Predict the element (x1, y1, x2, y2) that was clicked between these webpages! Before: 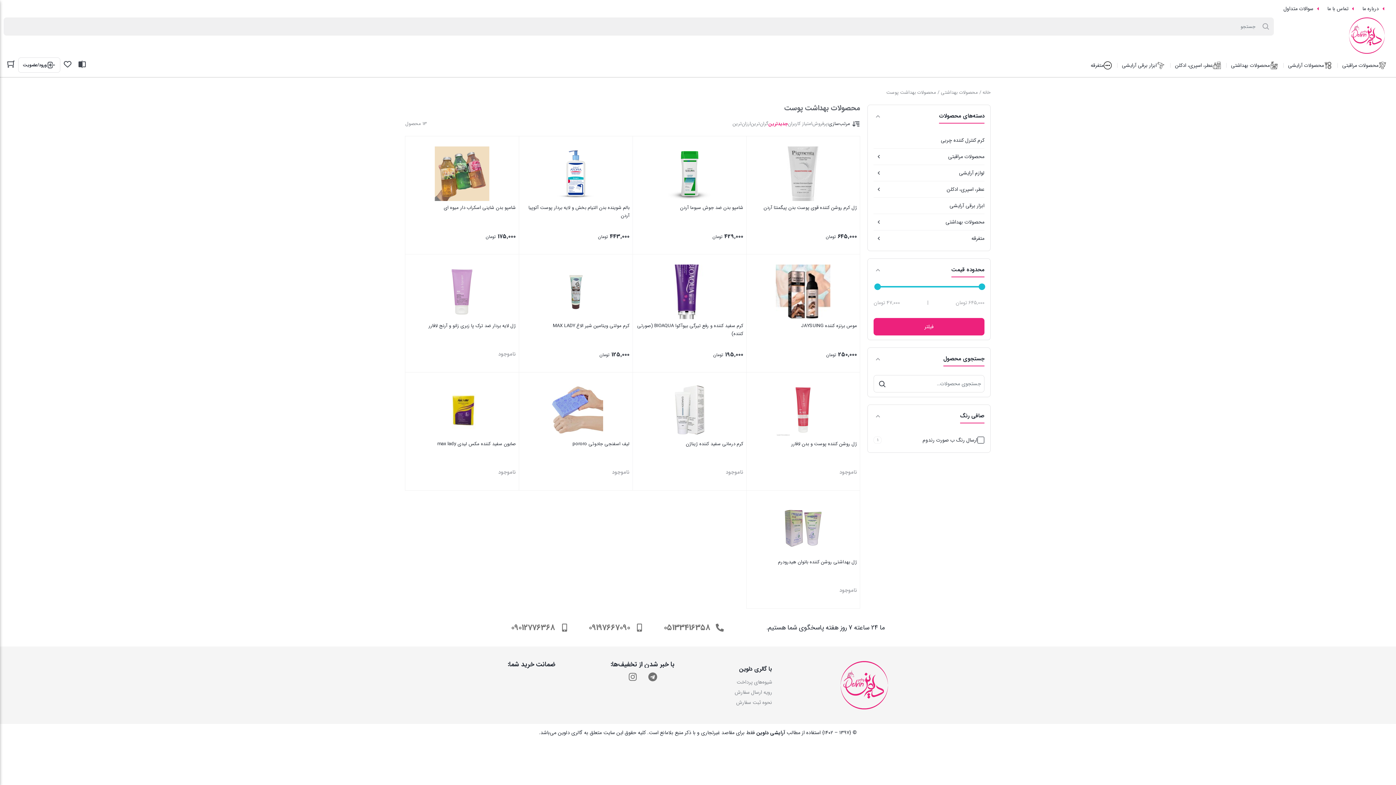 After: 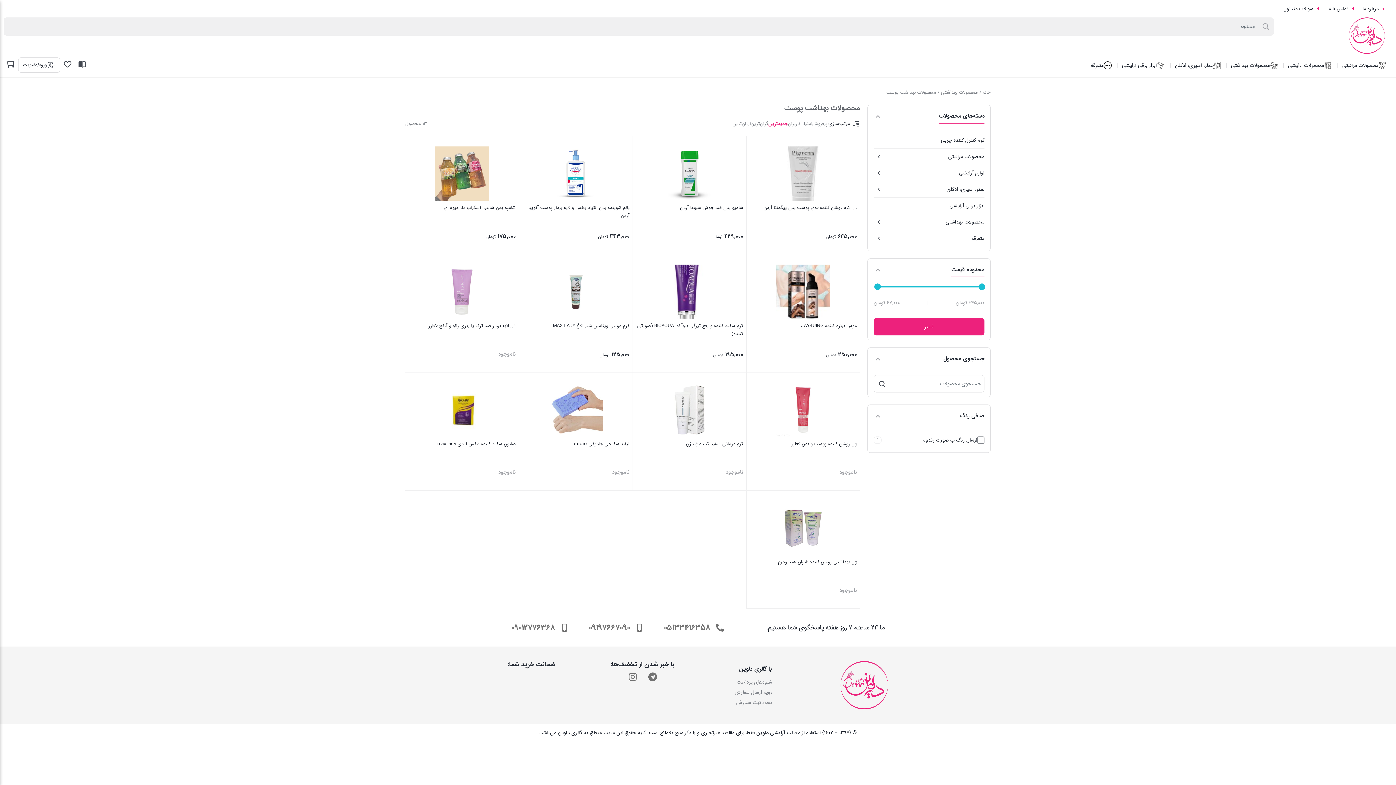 Action: label: جدیدترین bbox: (768, 119, 788, 128)